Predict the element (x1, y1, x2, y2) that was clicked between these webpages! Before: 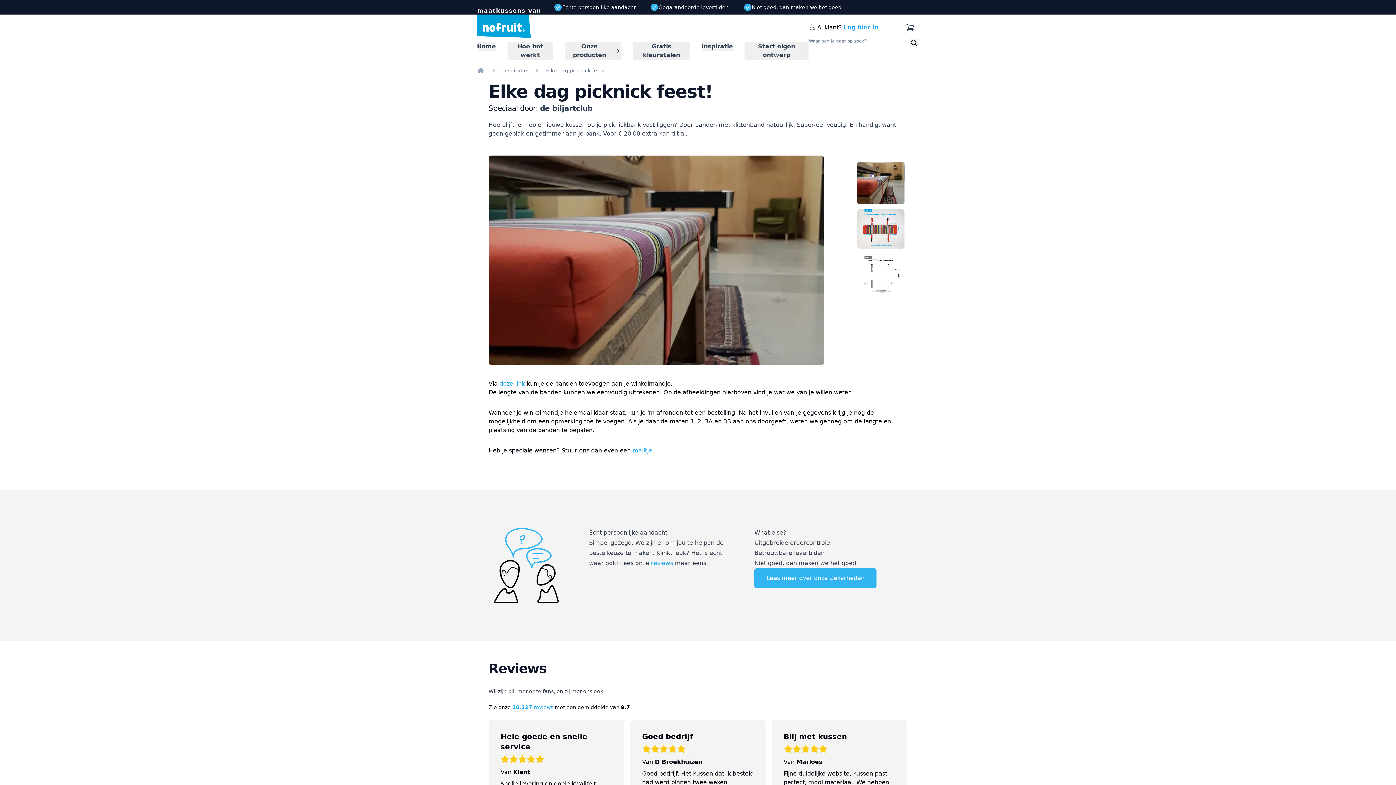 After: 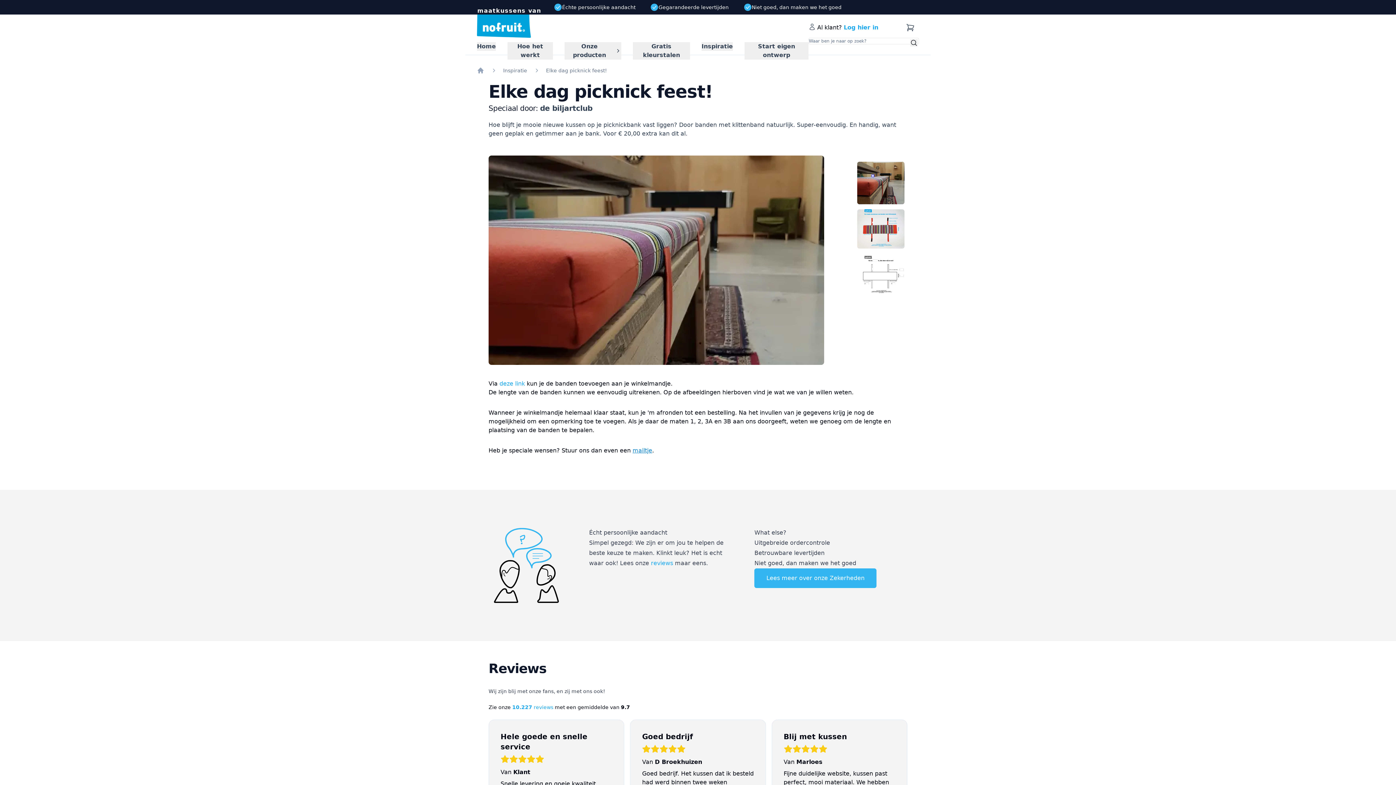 Action: bbox: (632, 447, 652, 454) label: mailtje